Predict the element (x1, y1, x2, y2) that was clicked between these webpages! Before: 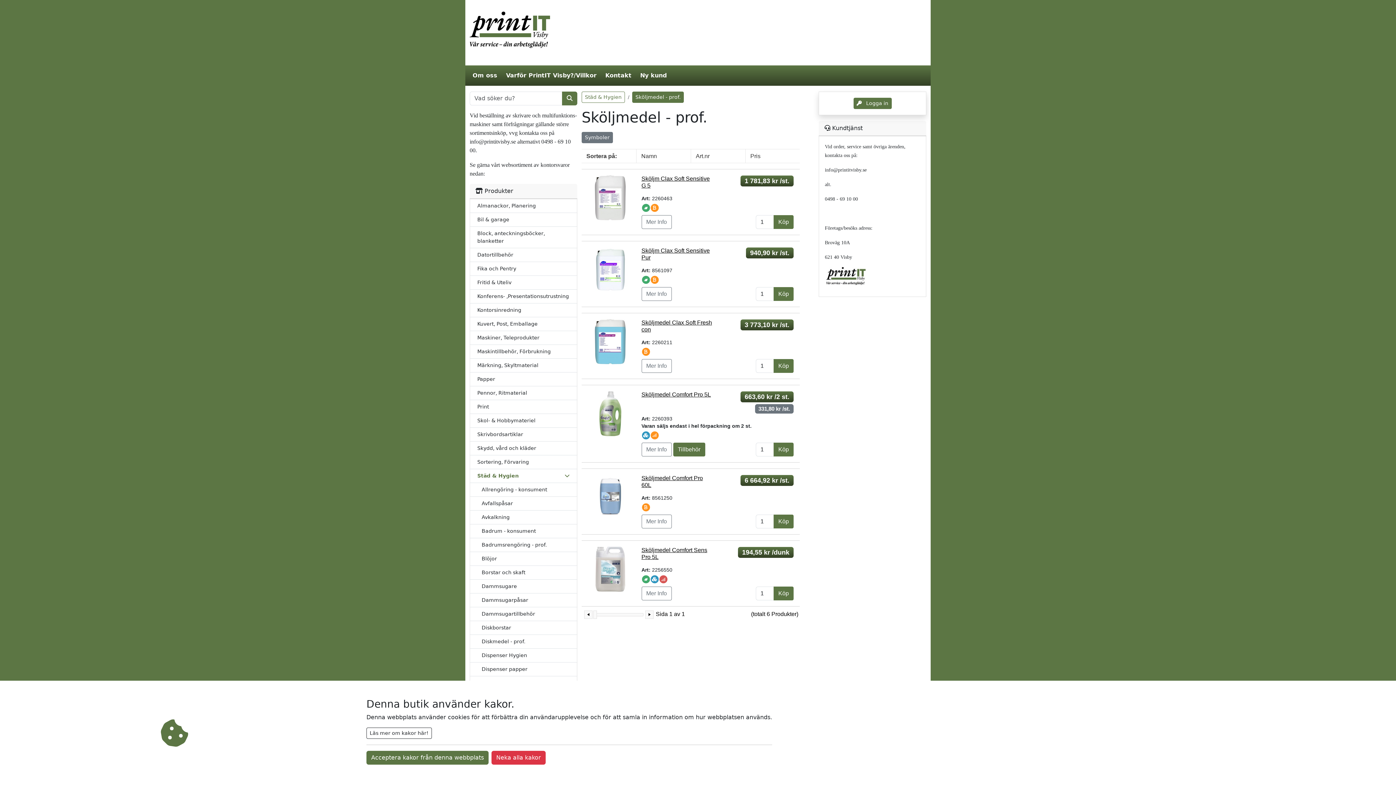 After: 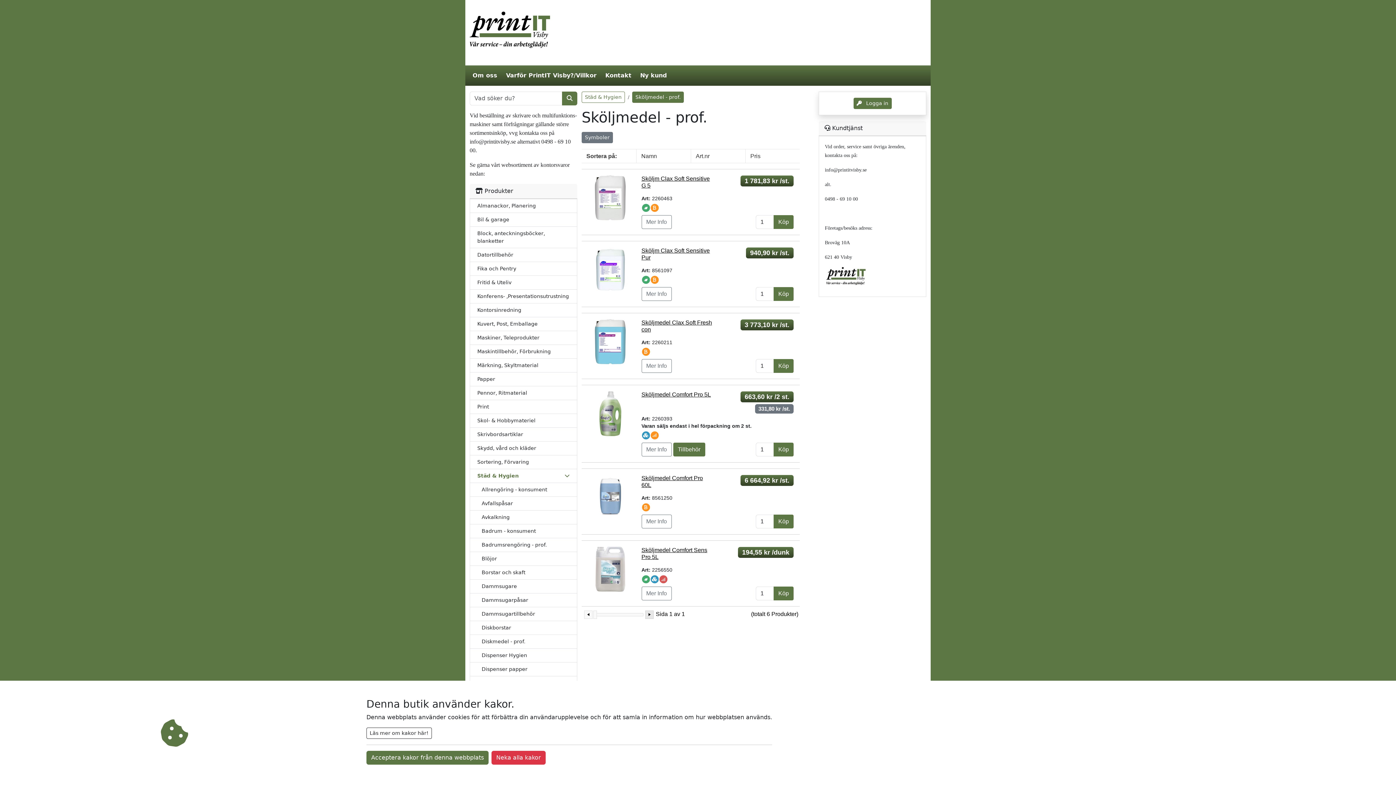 Action: bbox: (645, 610, 653, 619) label: Increase